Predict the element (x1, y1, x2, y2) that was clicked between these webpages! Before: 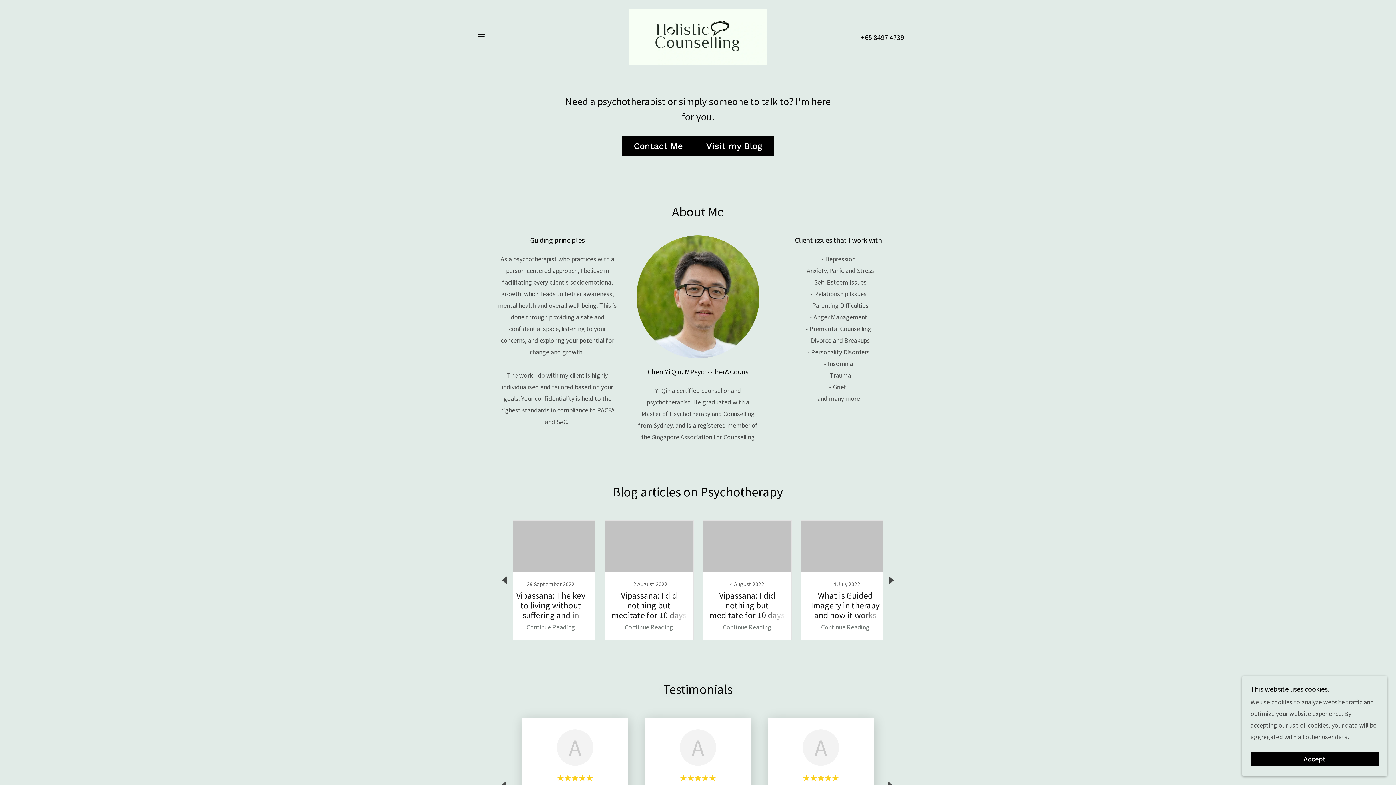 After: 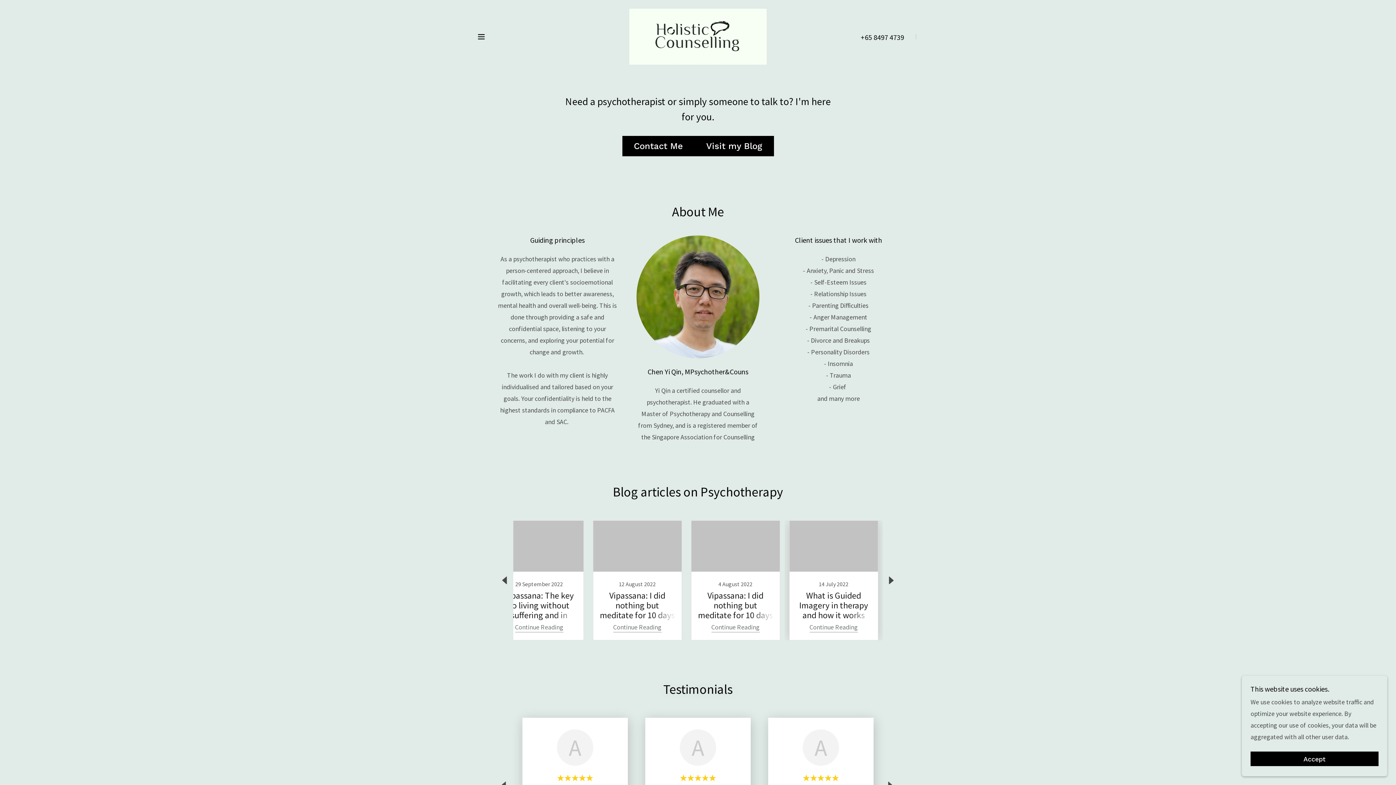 Action: bbox: (796, 520, 894, 640) label: 14 July 2022

What is Guided Imagery in therapy and how it works
Continue Reading